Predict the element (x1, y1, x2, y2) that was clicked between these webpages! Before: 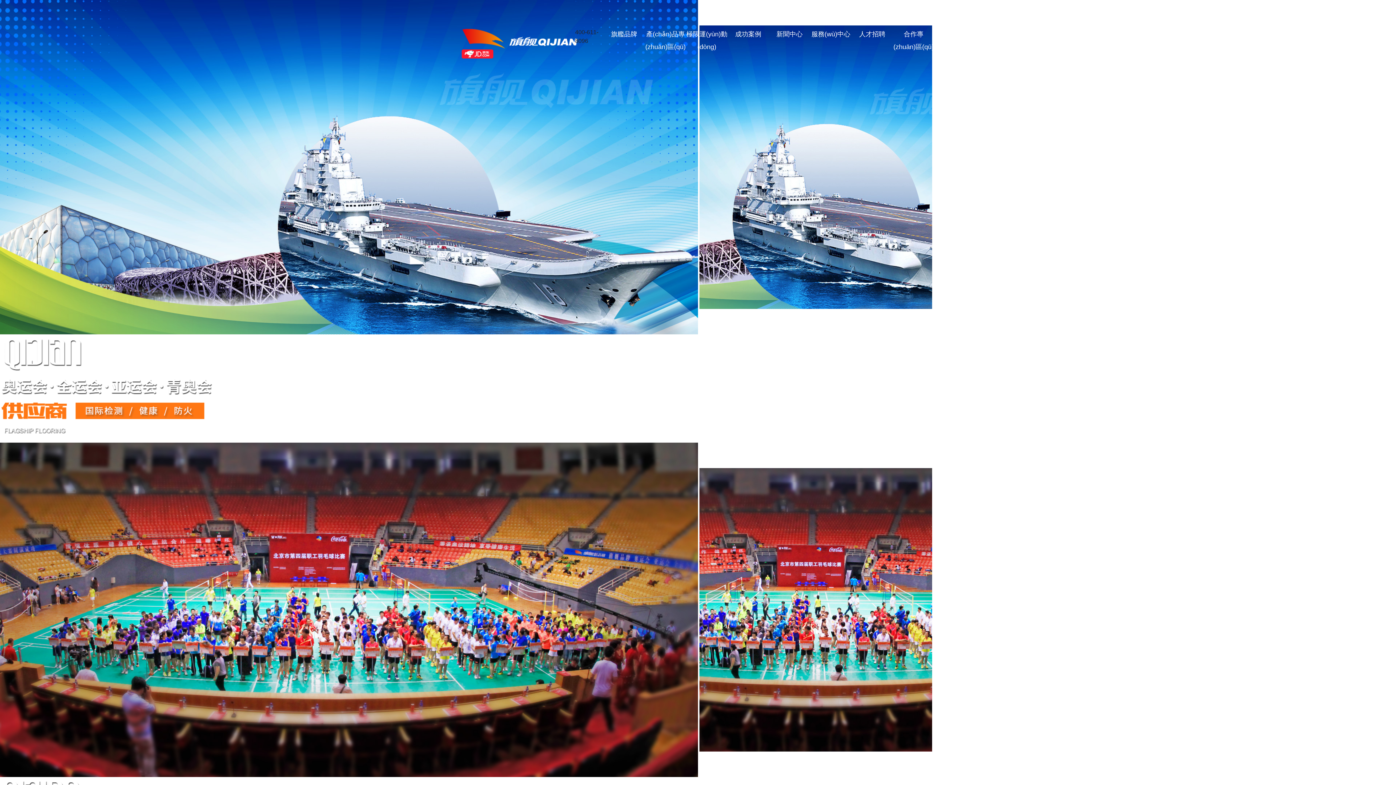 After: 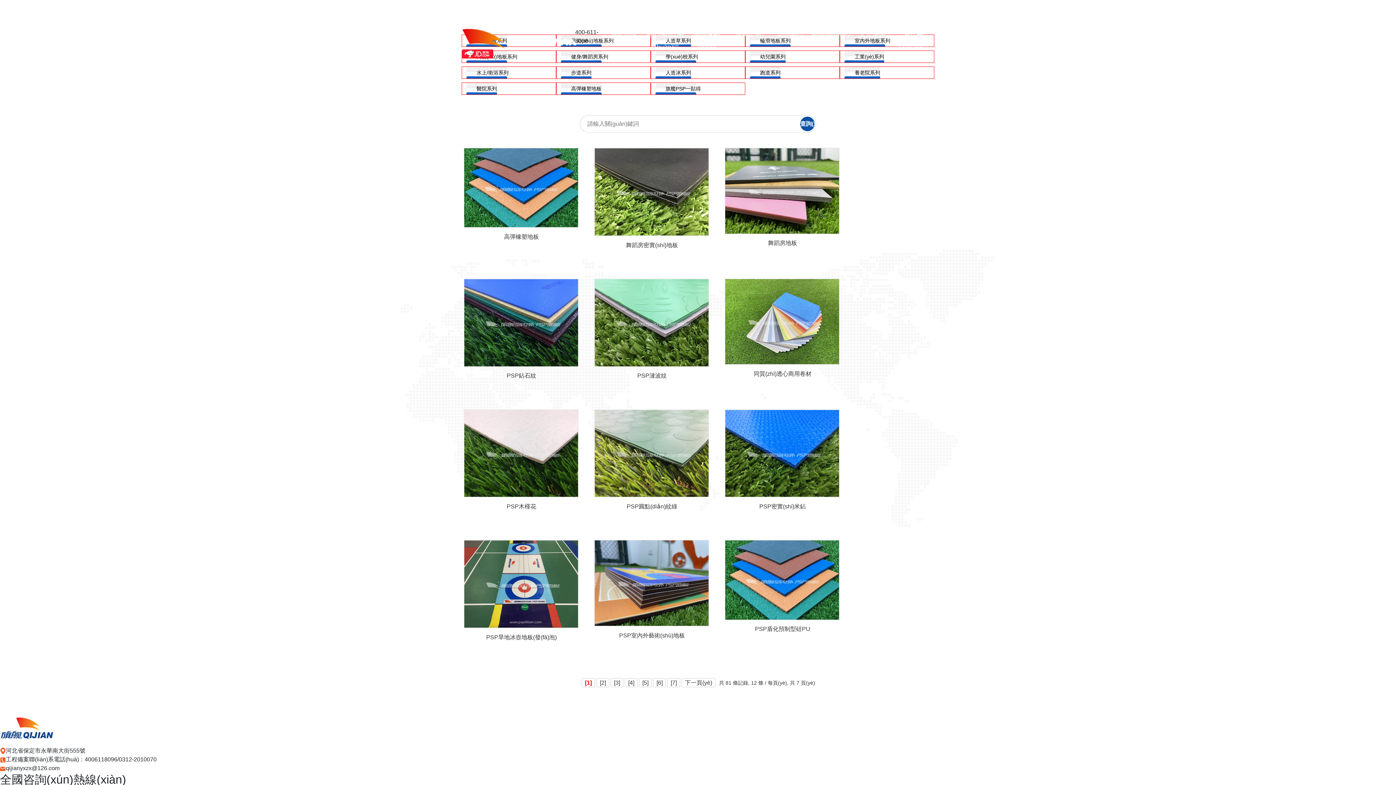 Action: bbox: (645, 27, 686, 53) label: 產(chǎn)品專(zhuān)區(qū)